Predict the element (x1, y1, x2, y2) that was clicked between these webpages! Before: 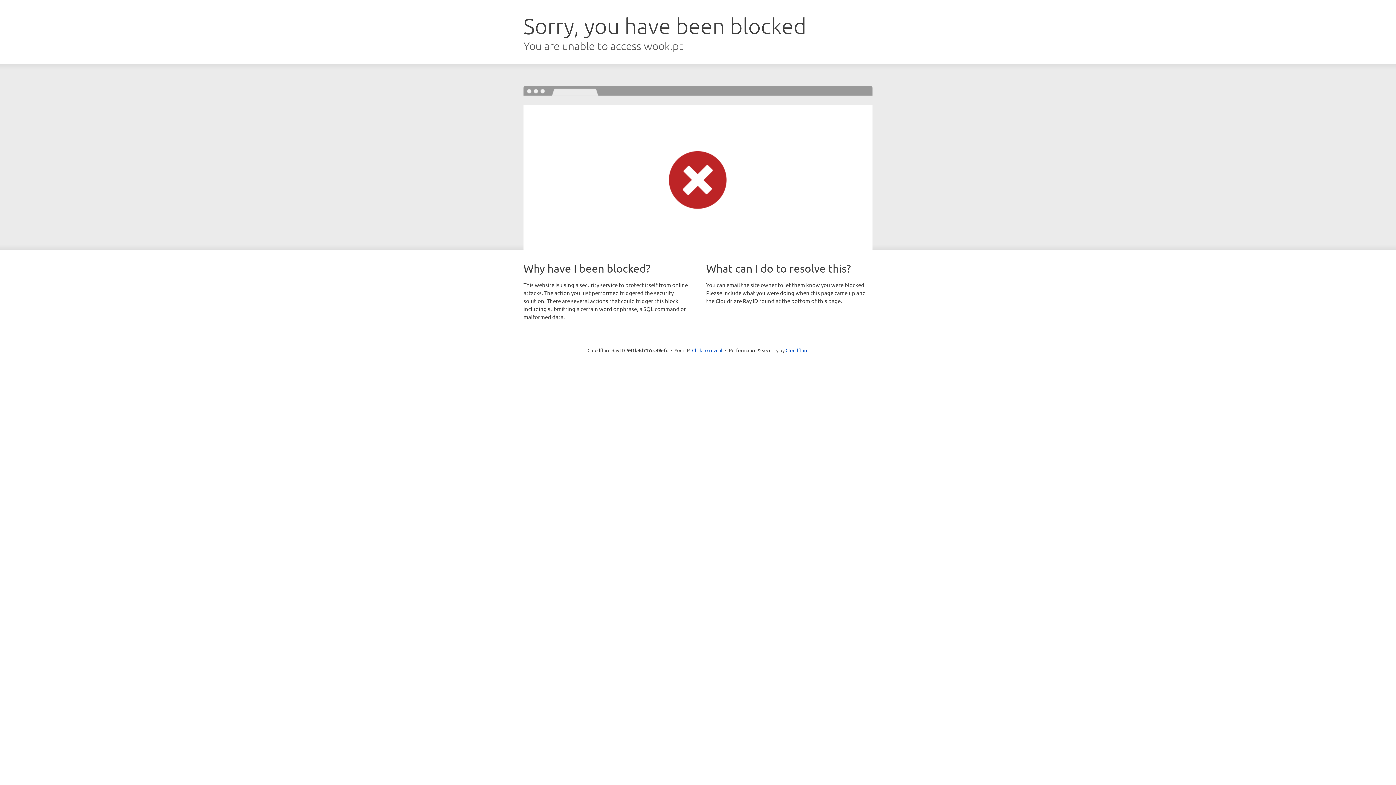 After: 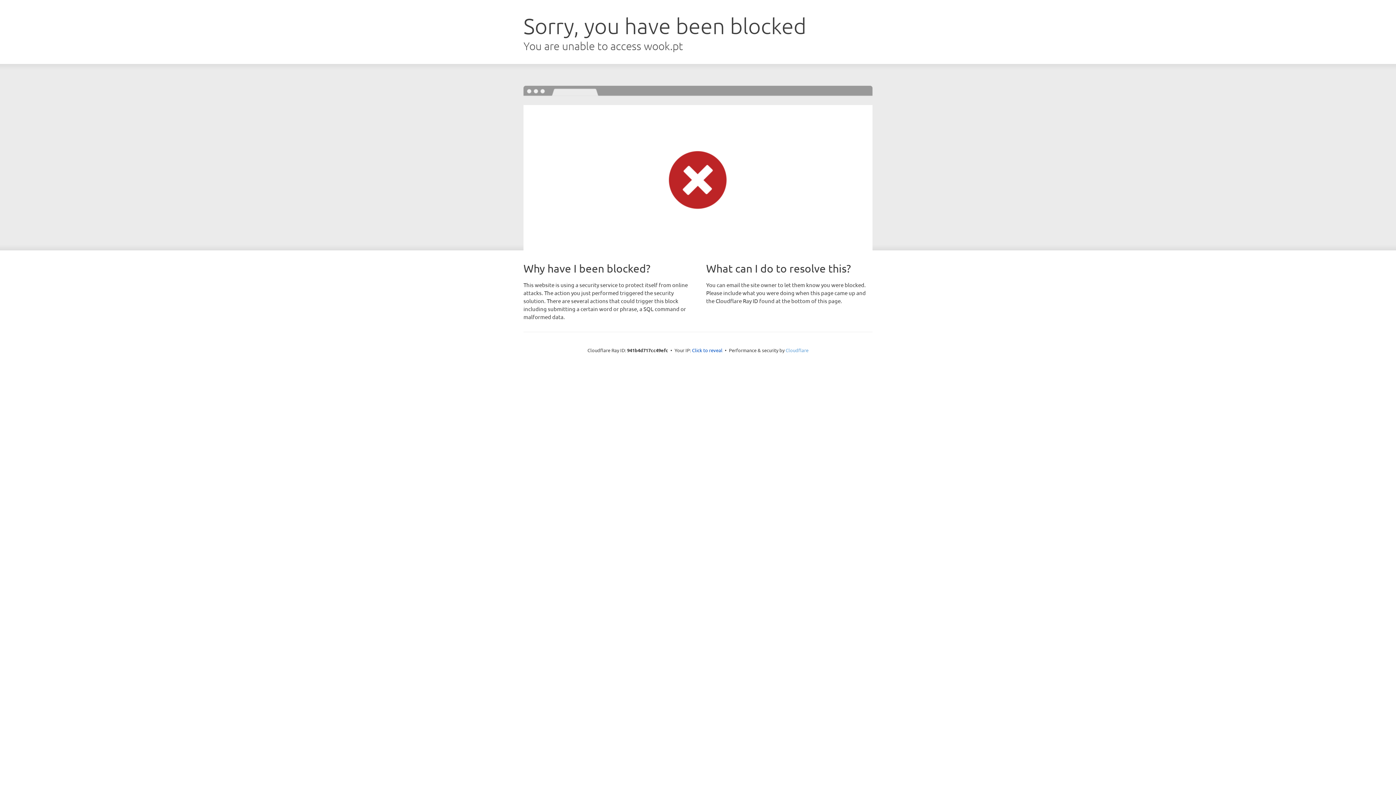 Action: label: Cloudflare bbox: (785, 347, 808, 353)